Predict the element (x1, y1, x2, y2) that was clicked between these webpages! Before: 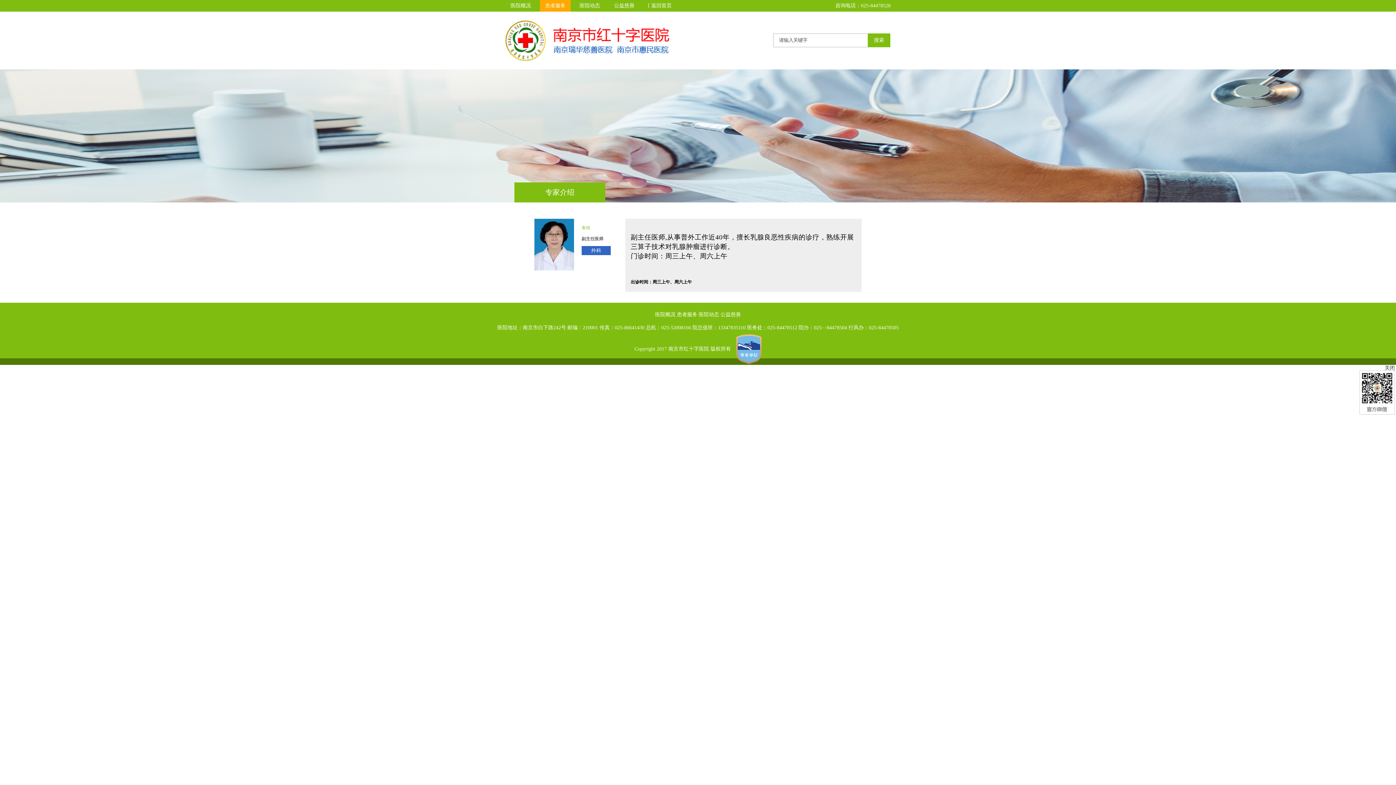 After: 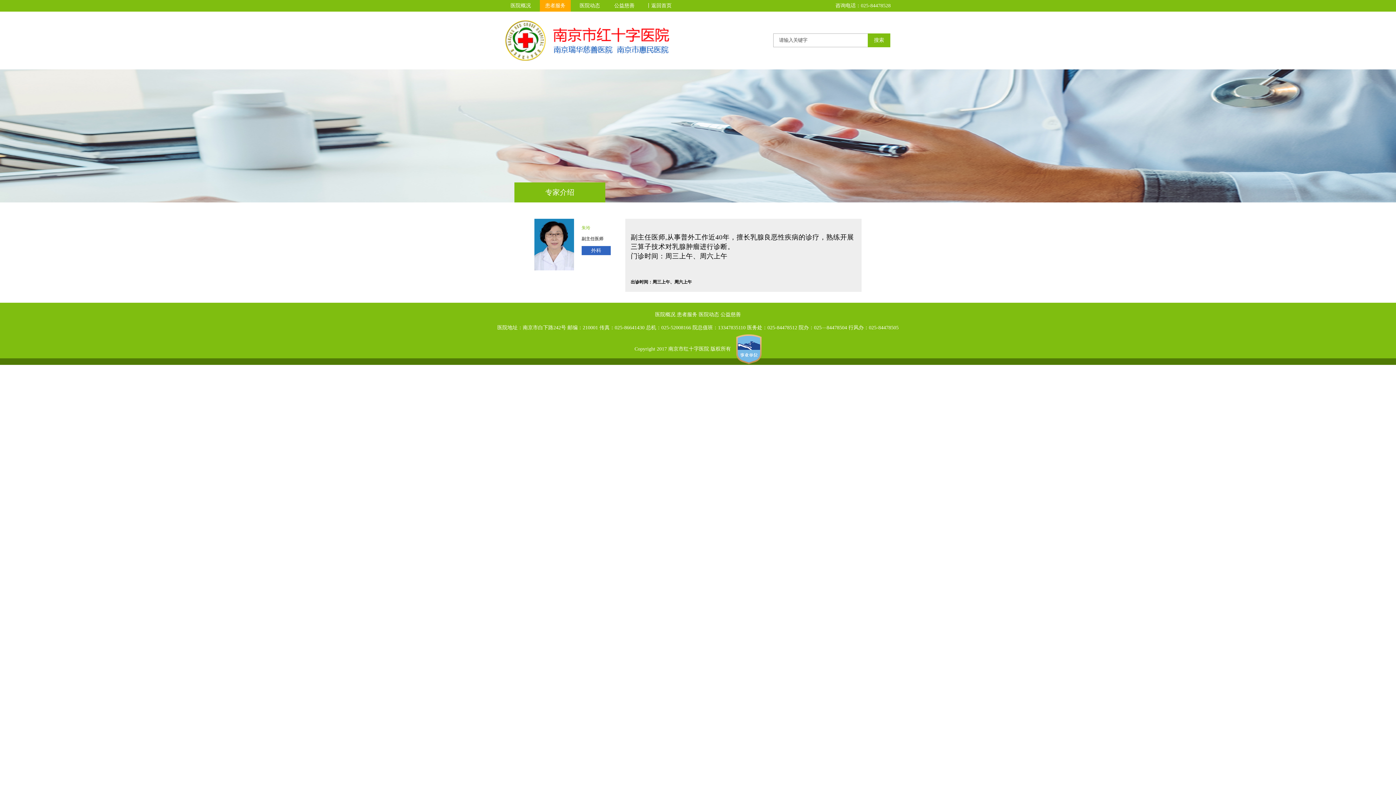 Action: label: 关闭 bbox: (1385, 365, 1395, 371)